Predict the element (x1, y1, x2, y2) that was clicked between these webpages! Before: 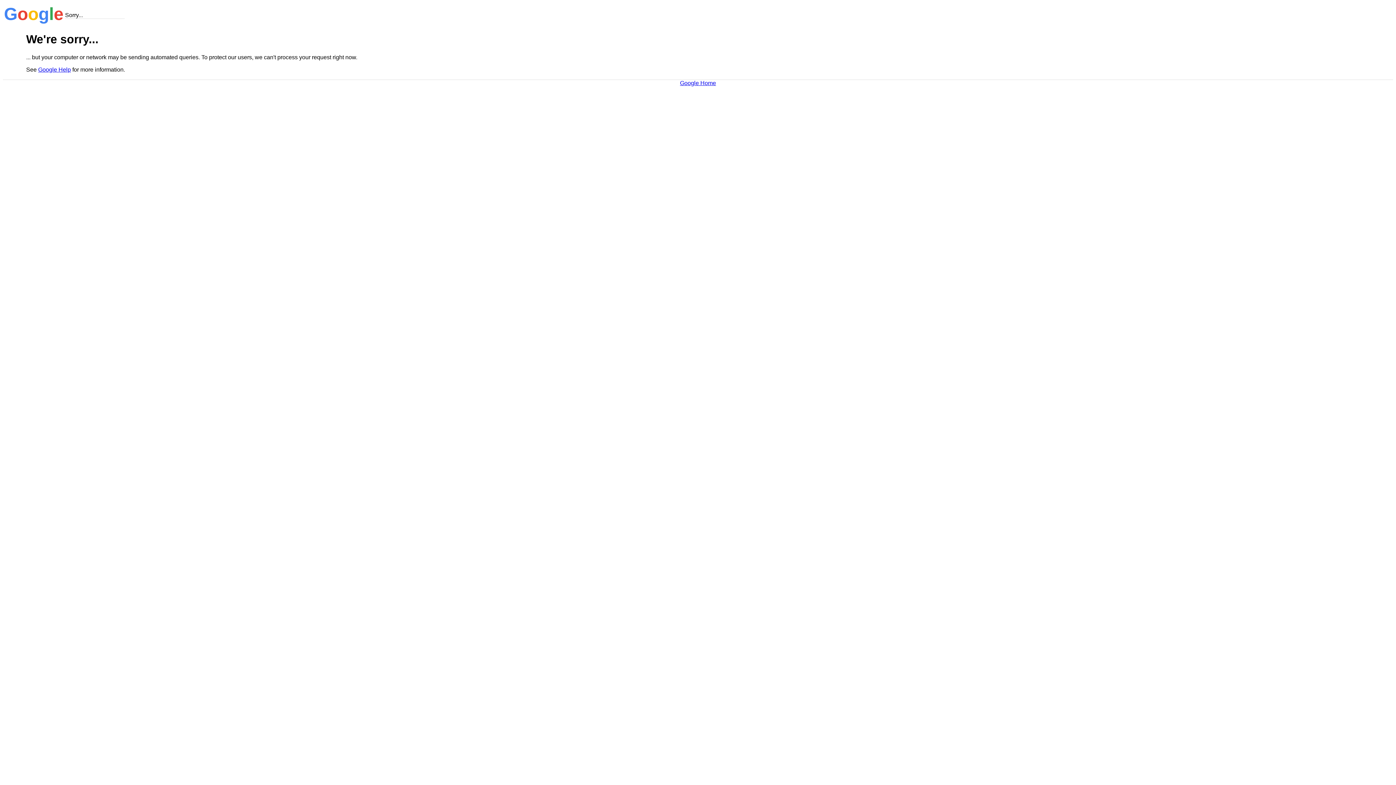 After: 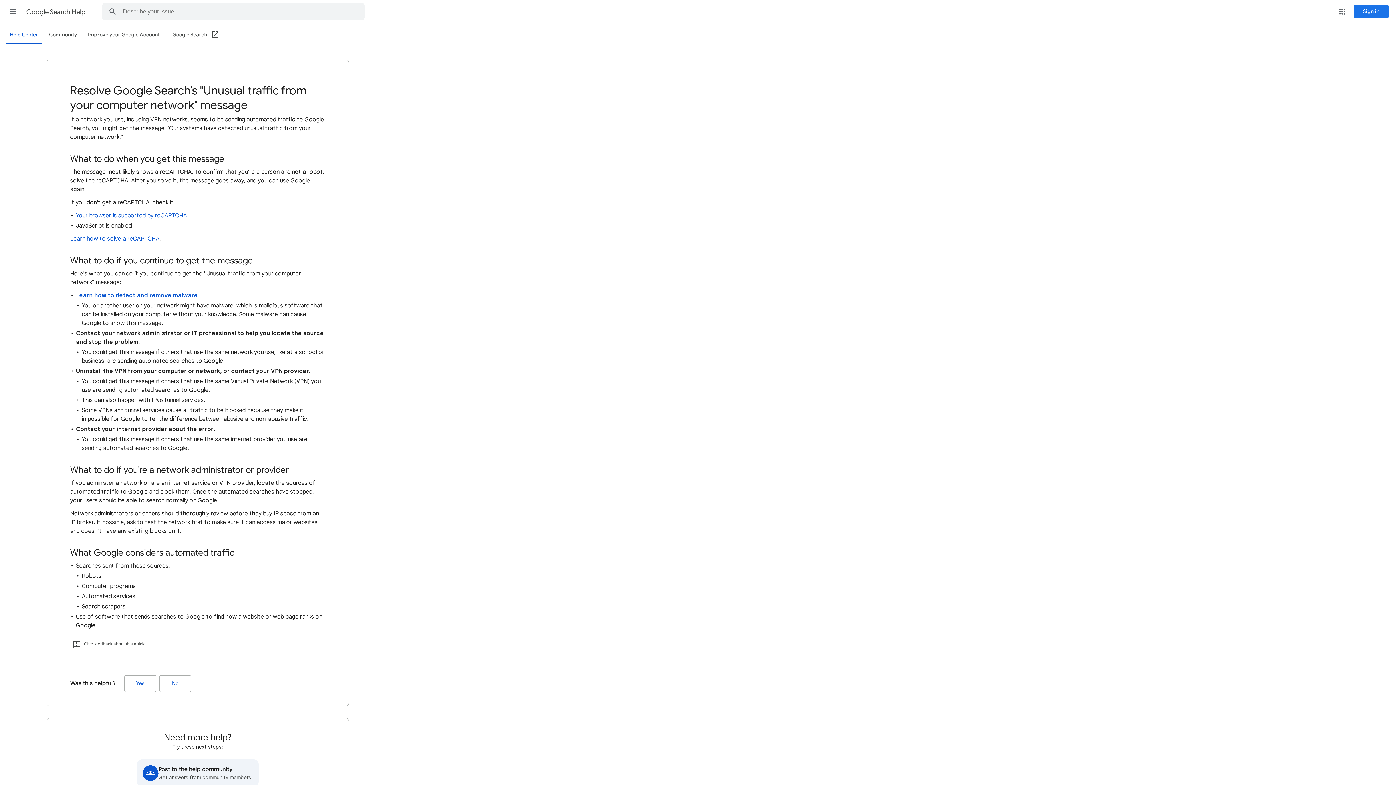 Action: bbox: (38, 66, 70, 72) label: Google Help